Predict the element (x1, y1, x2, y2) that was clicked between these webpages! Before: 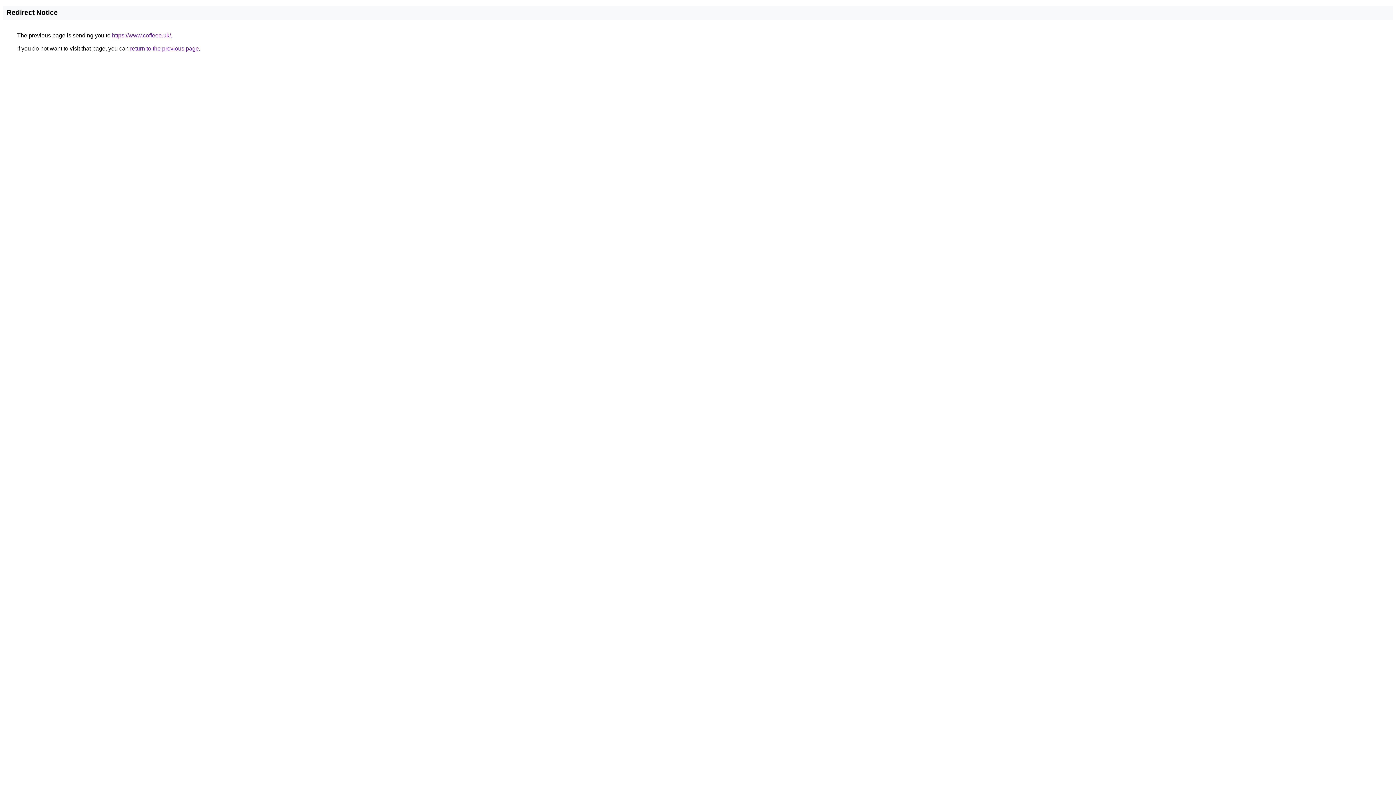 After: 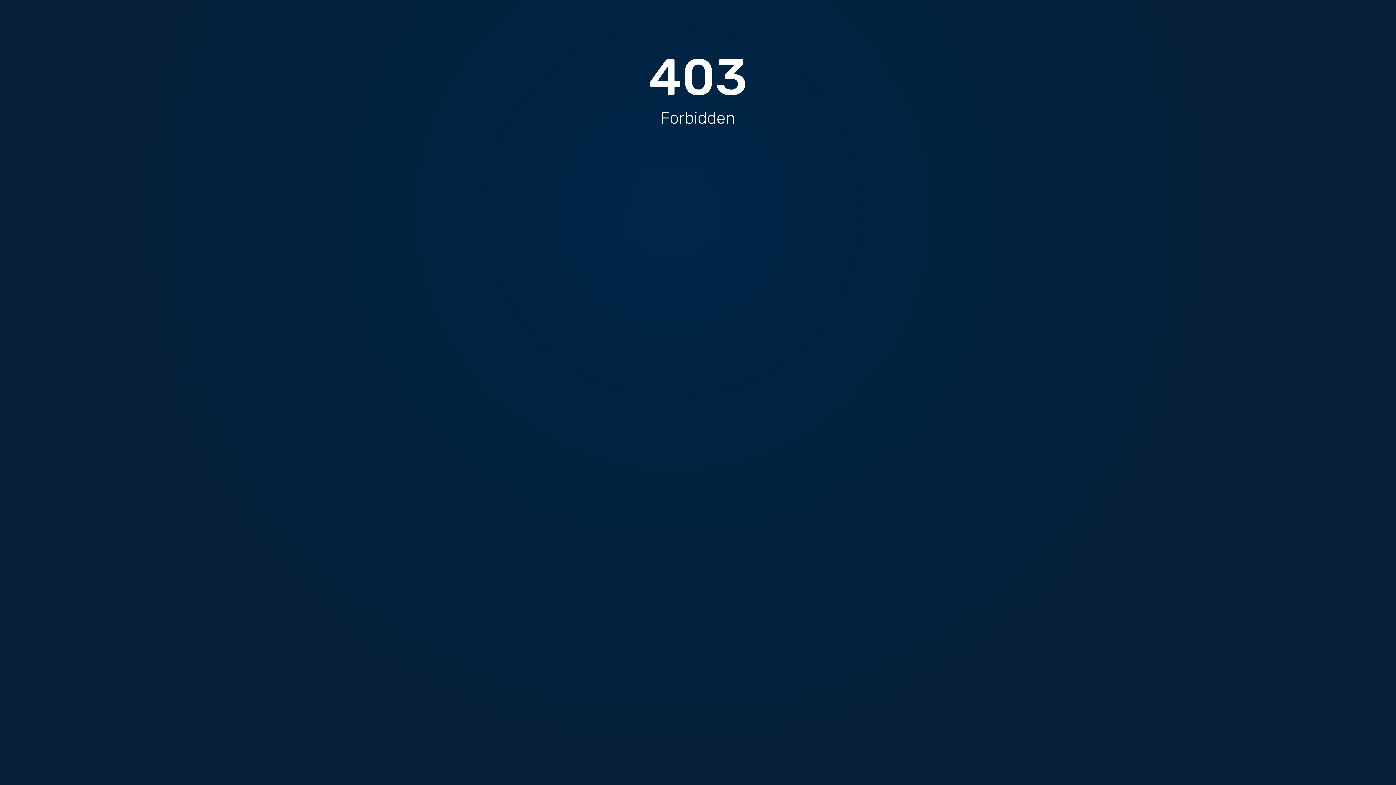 Action: label: https://www.coffeee.uk/ bbox: (112, 32, 170, 38)